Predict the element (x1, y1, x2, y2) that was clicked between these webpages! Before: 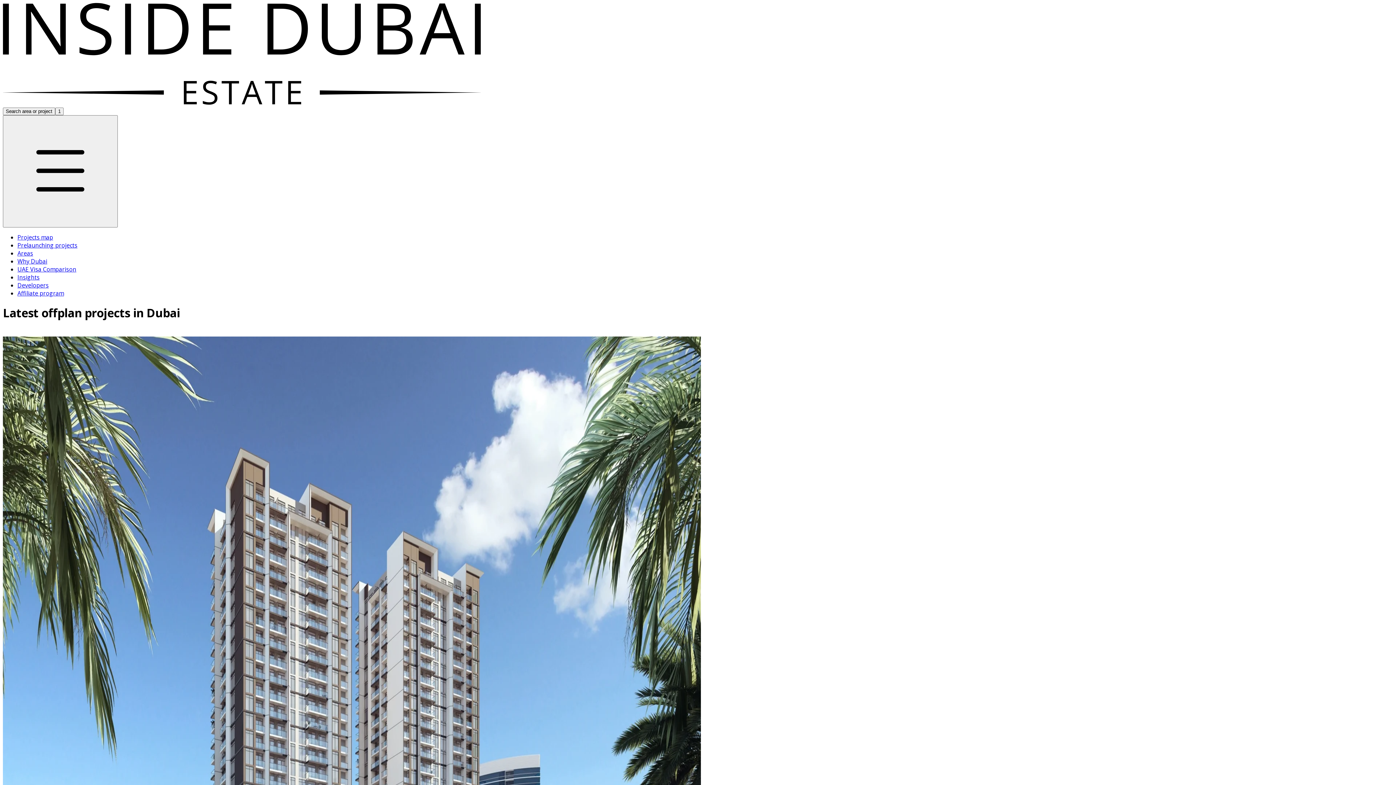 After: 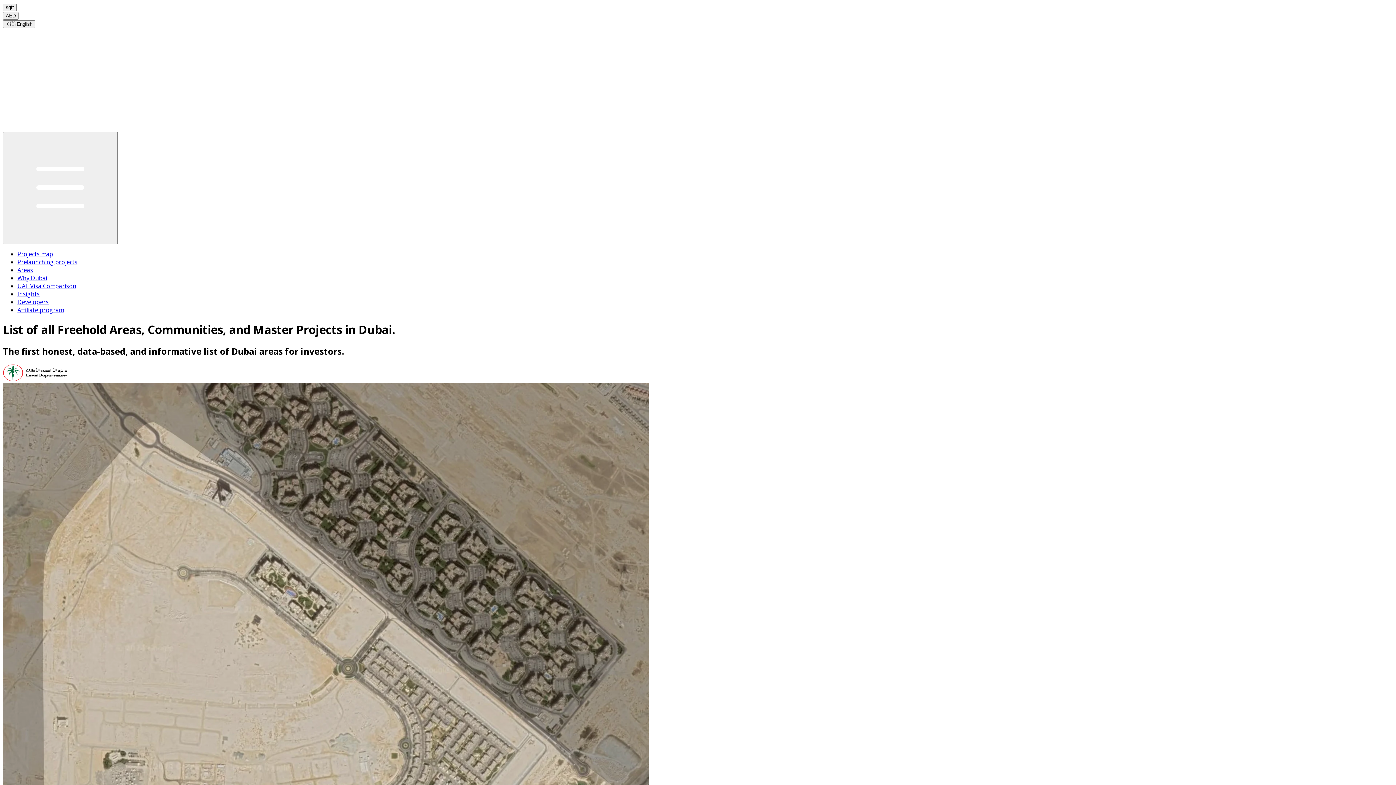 Action: label: Areas bbox: (17, 249, 33, 257)